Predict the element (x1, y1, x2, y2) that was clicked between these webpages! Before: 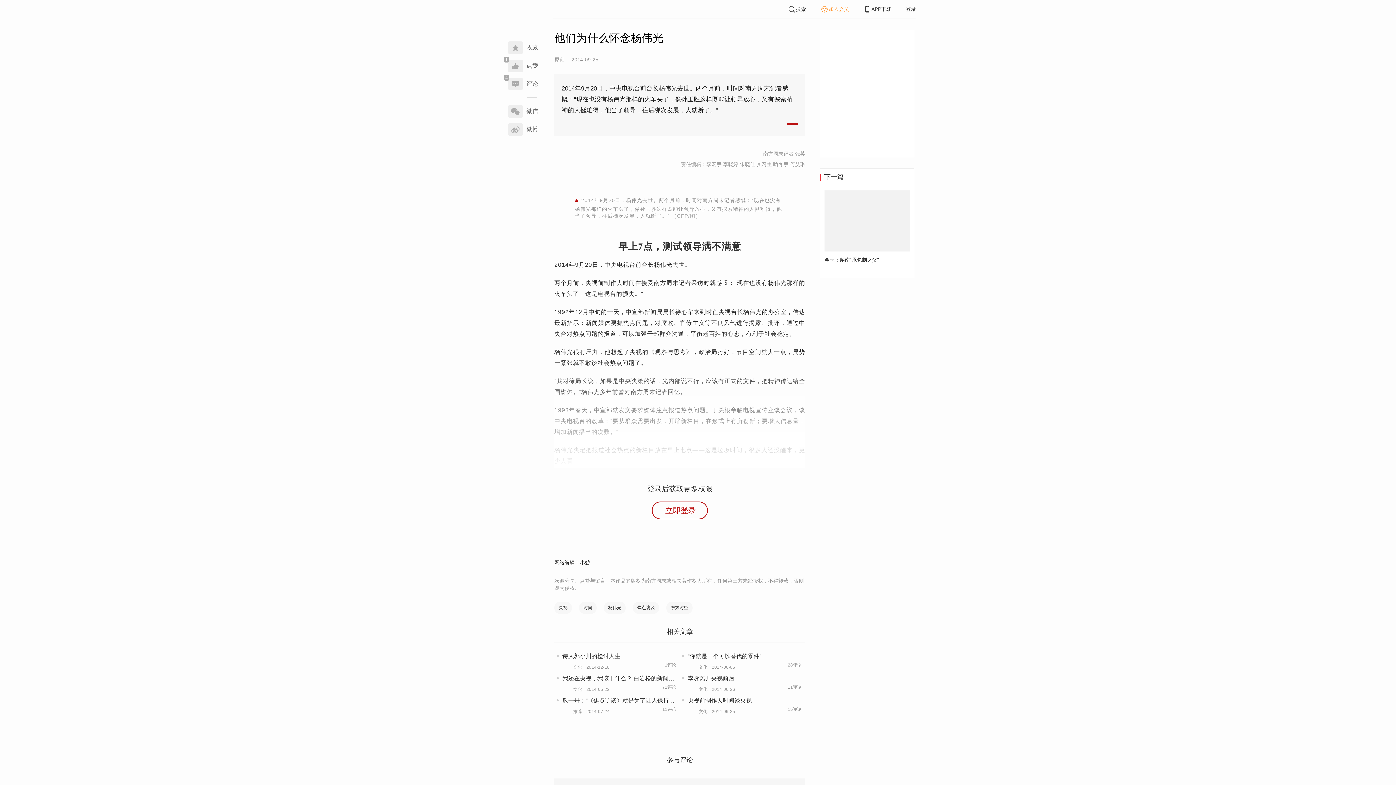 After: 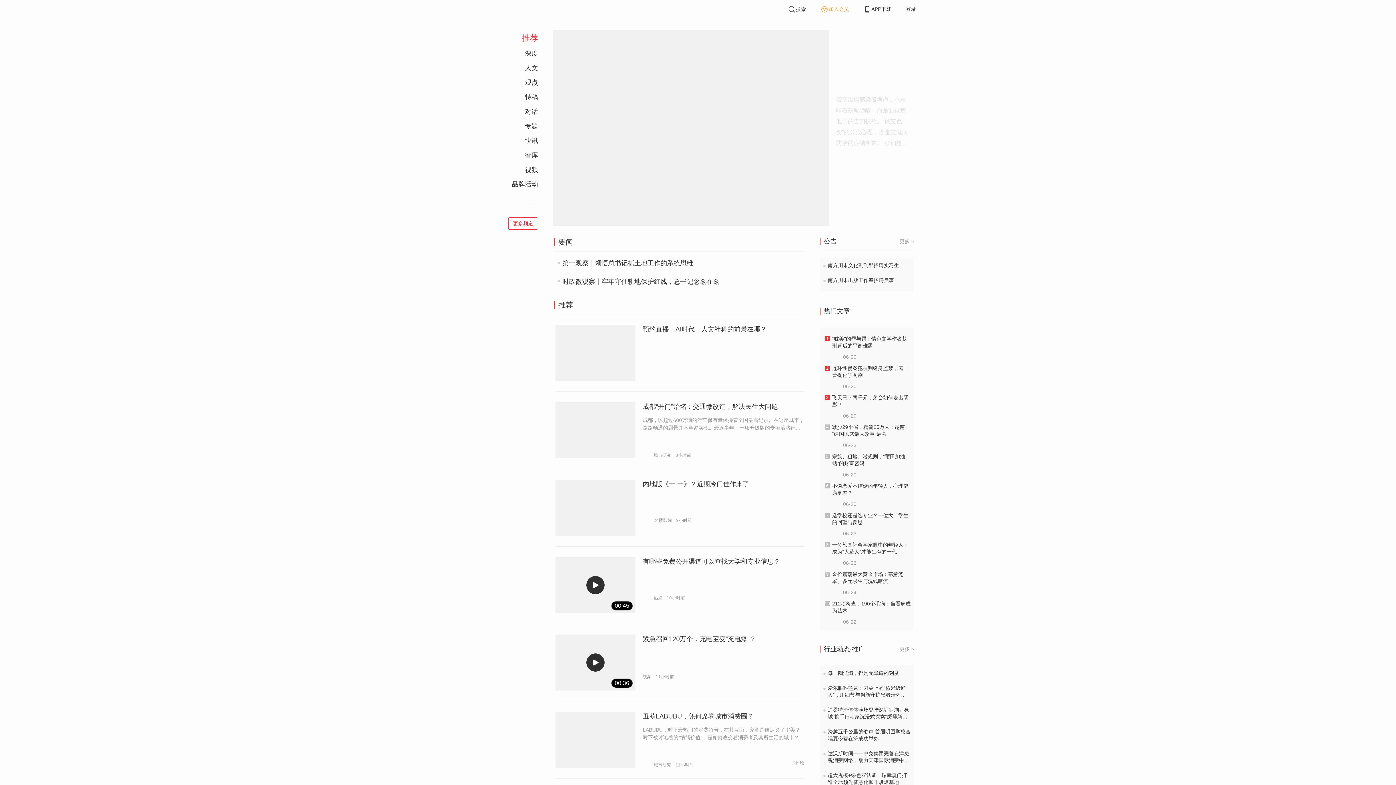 Action: bbox: (480, 8, 538, 26)